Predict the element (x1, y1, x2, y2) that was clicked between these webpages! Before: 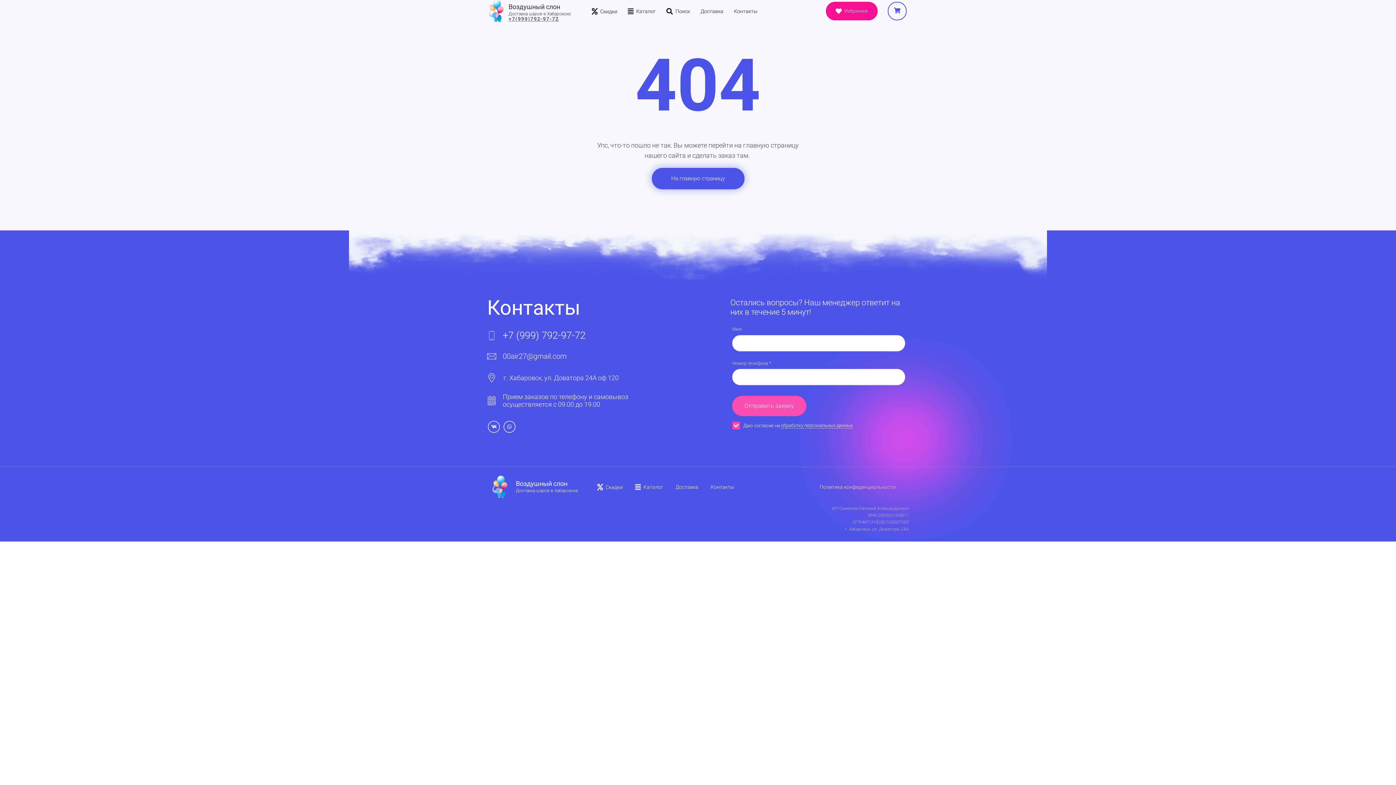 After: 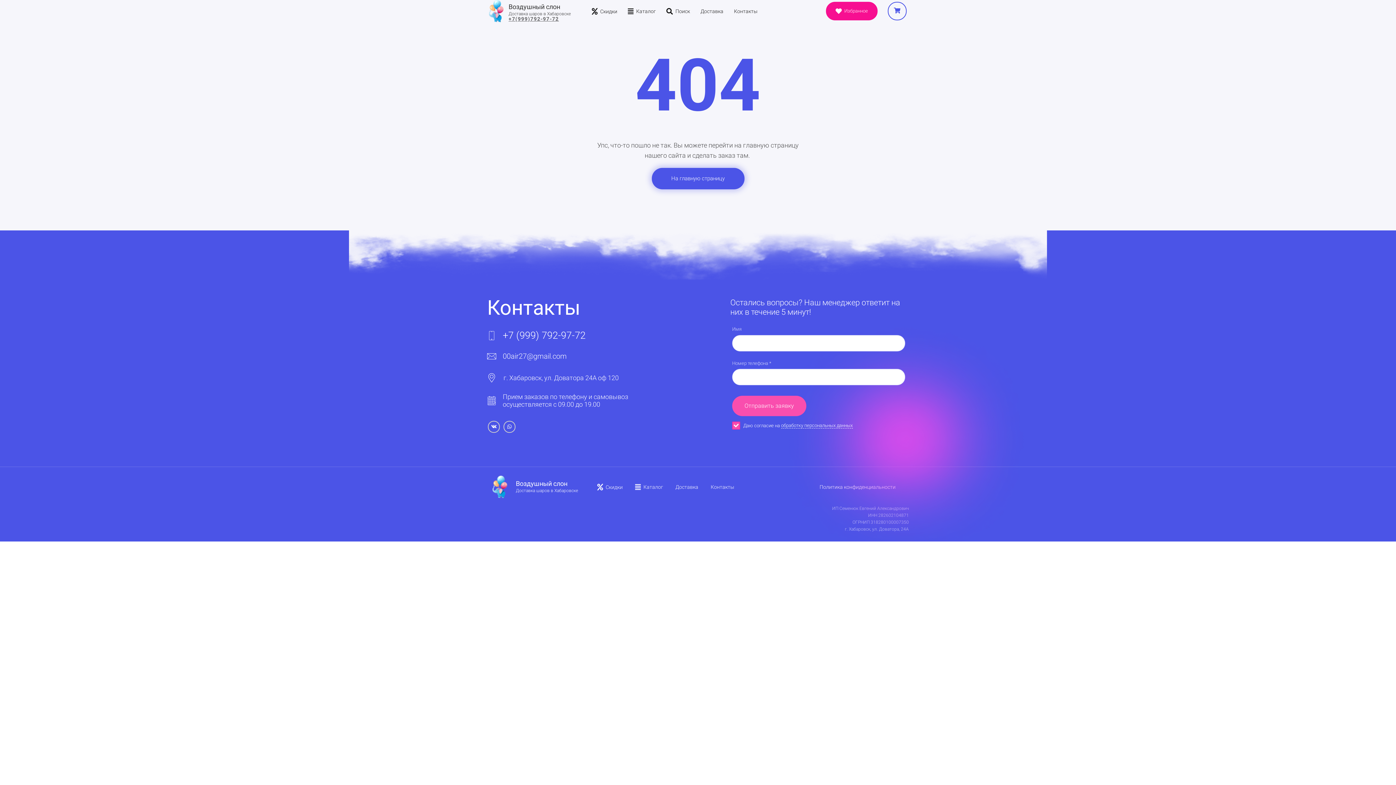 Action: bbox: (508, 16, 559, 21) label: +7(999)792-97-72